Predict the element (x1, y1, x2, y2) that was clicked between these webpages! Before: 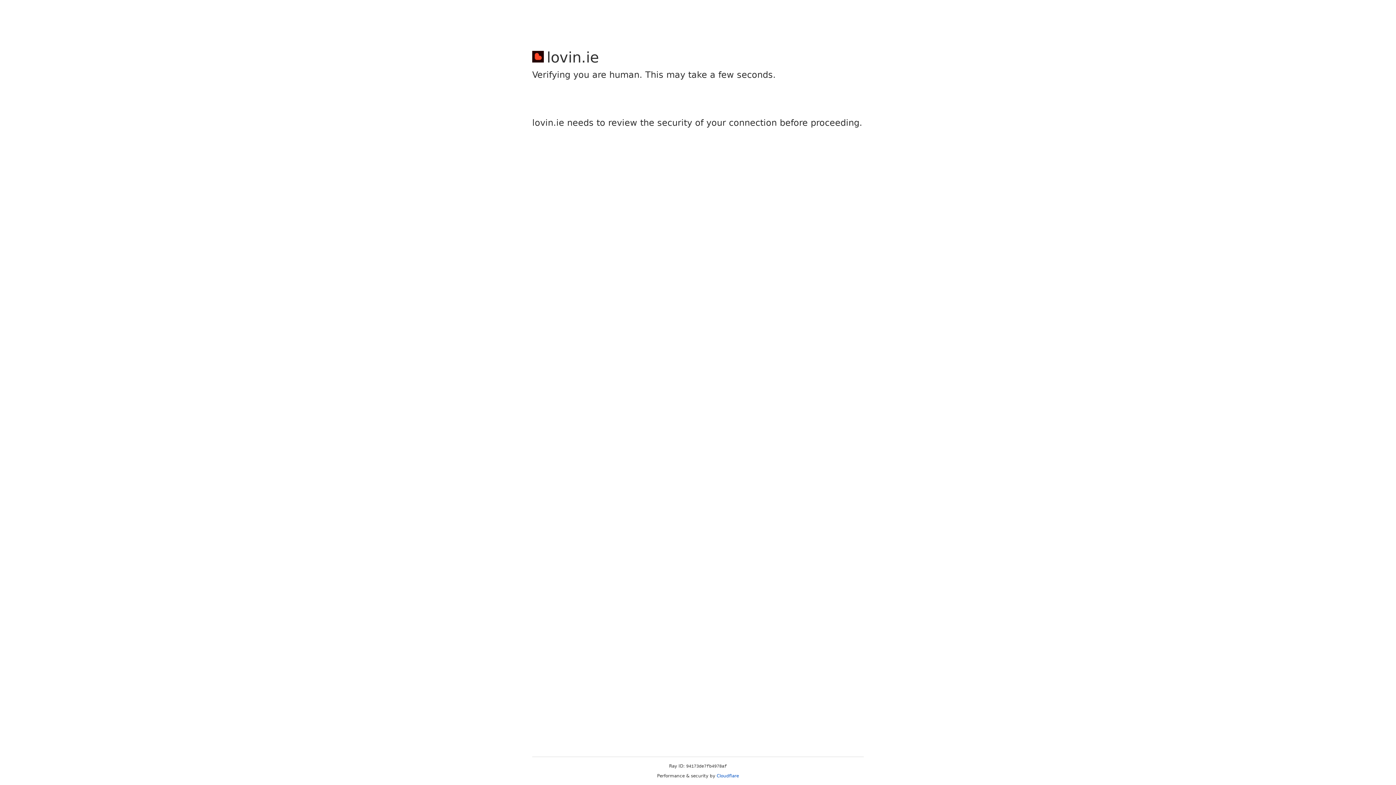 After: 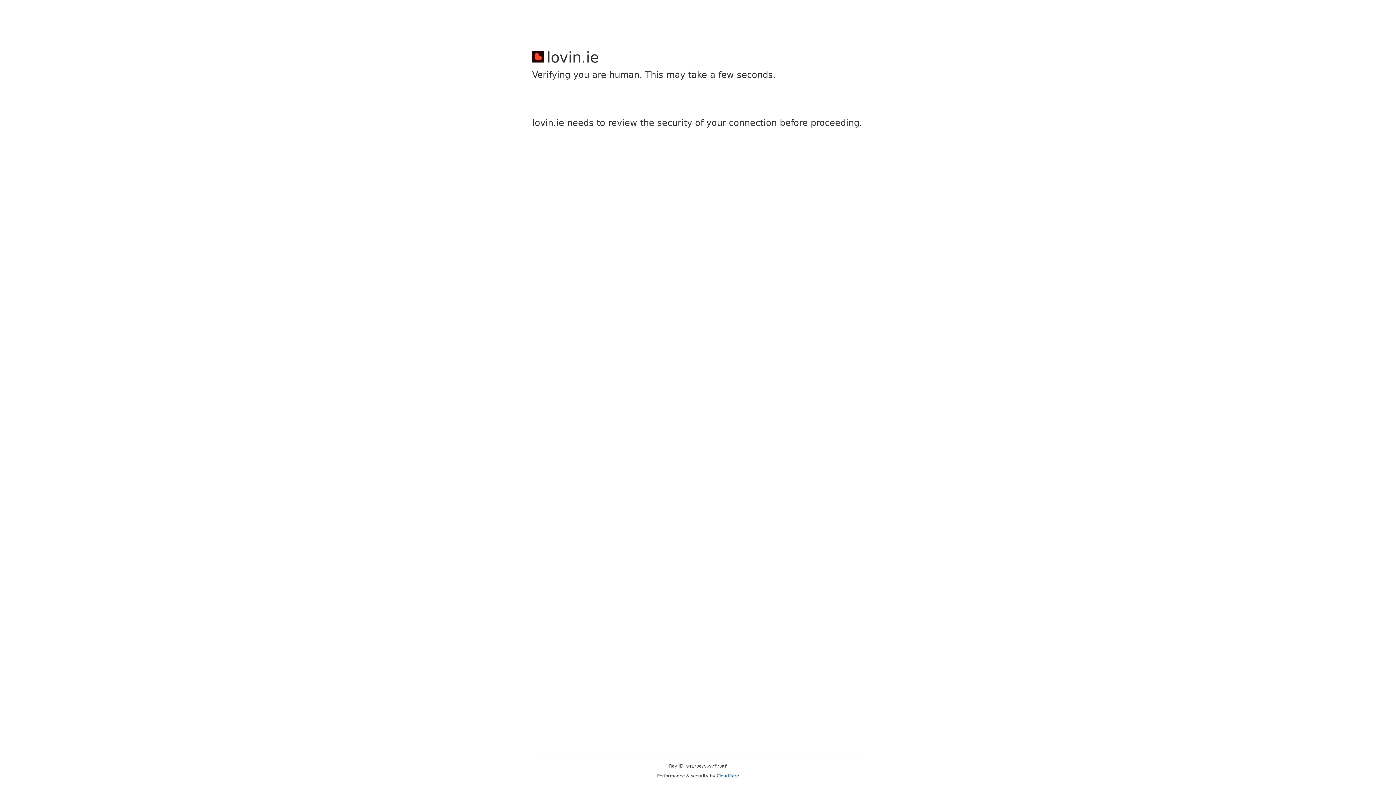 Action: bbox: (716, 773, 739, 778) label: Cloudflare